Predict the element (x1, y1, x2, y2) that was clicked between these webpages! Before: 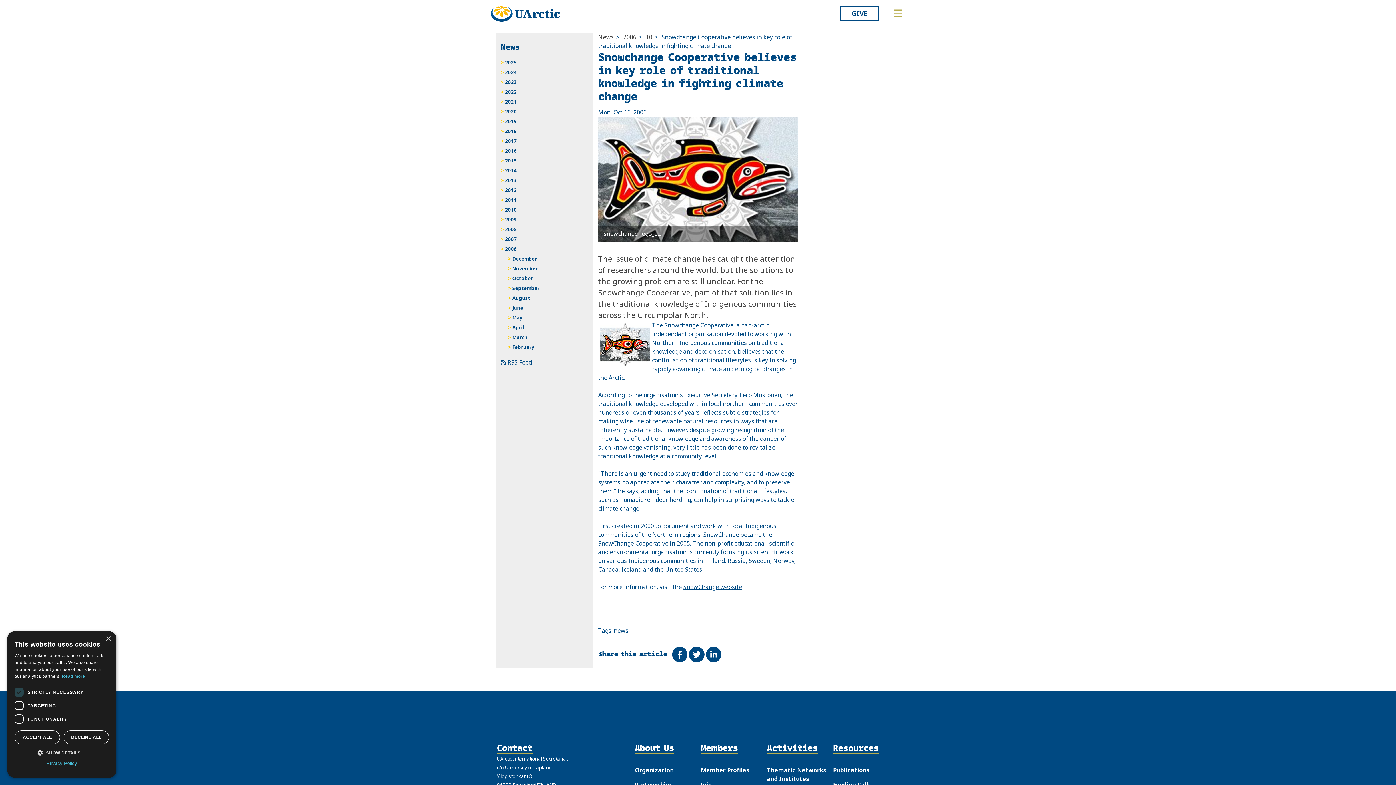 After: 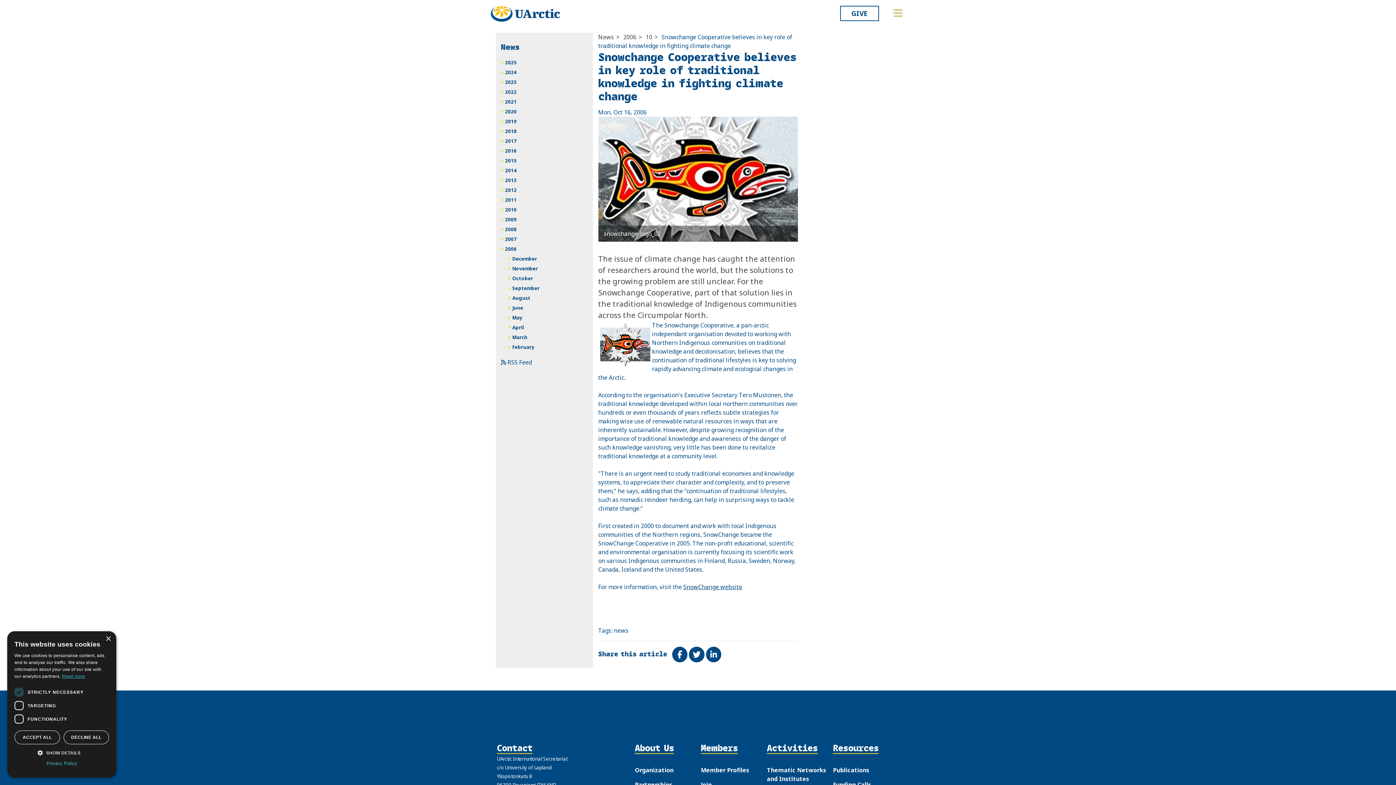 Action: bbox: (61, 674, 85, 679) label: Read more, opens a new window